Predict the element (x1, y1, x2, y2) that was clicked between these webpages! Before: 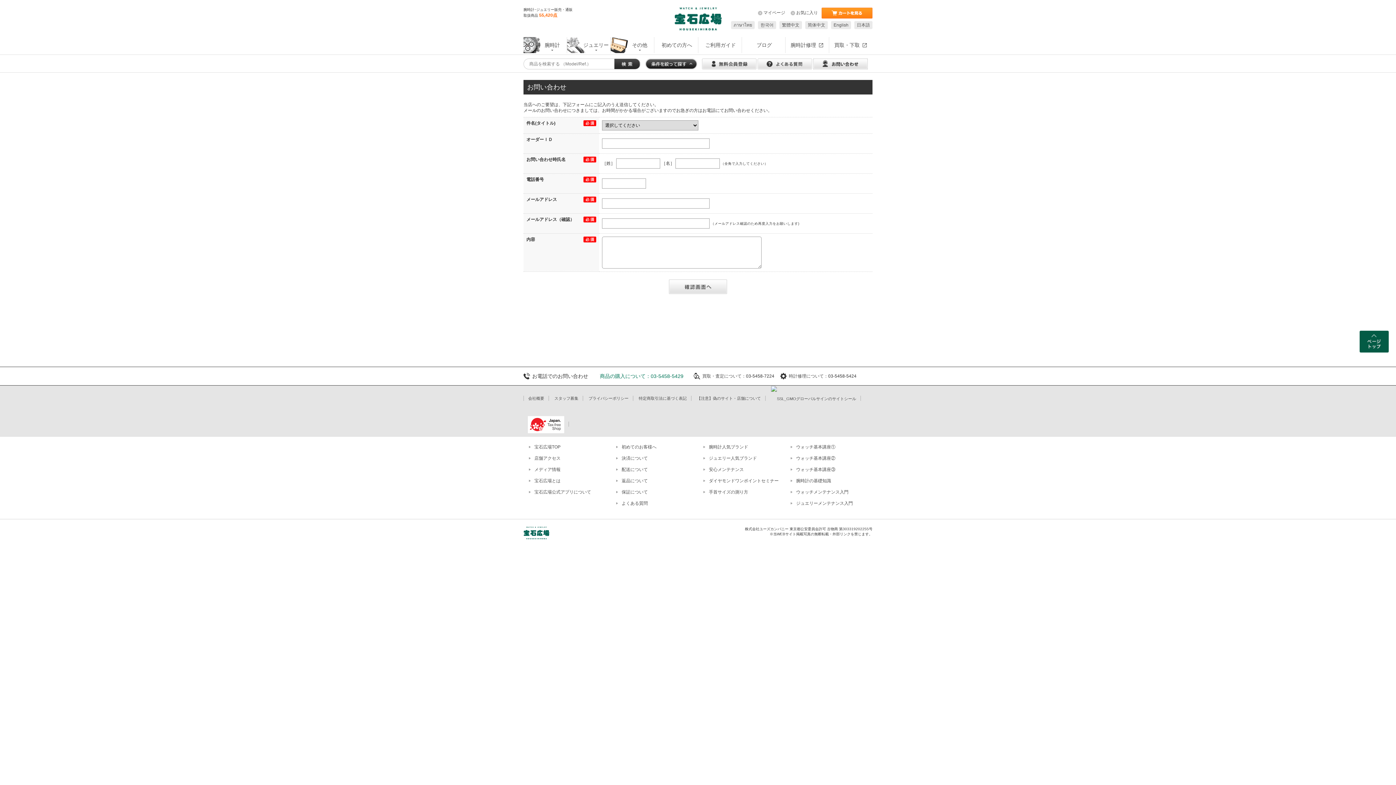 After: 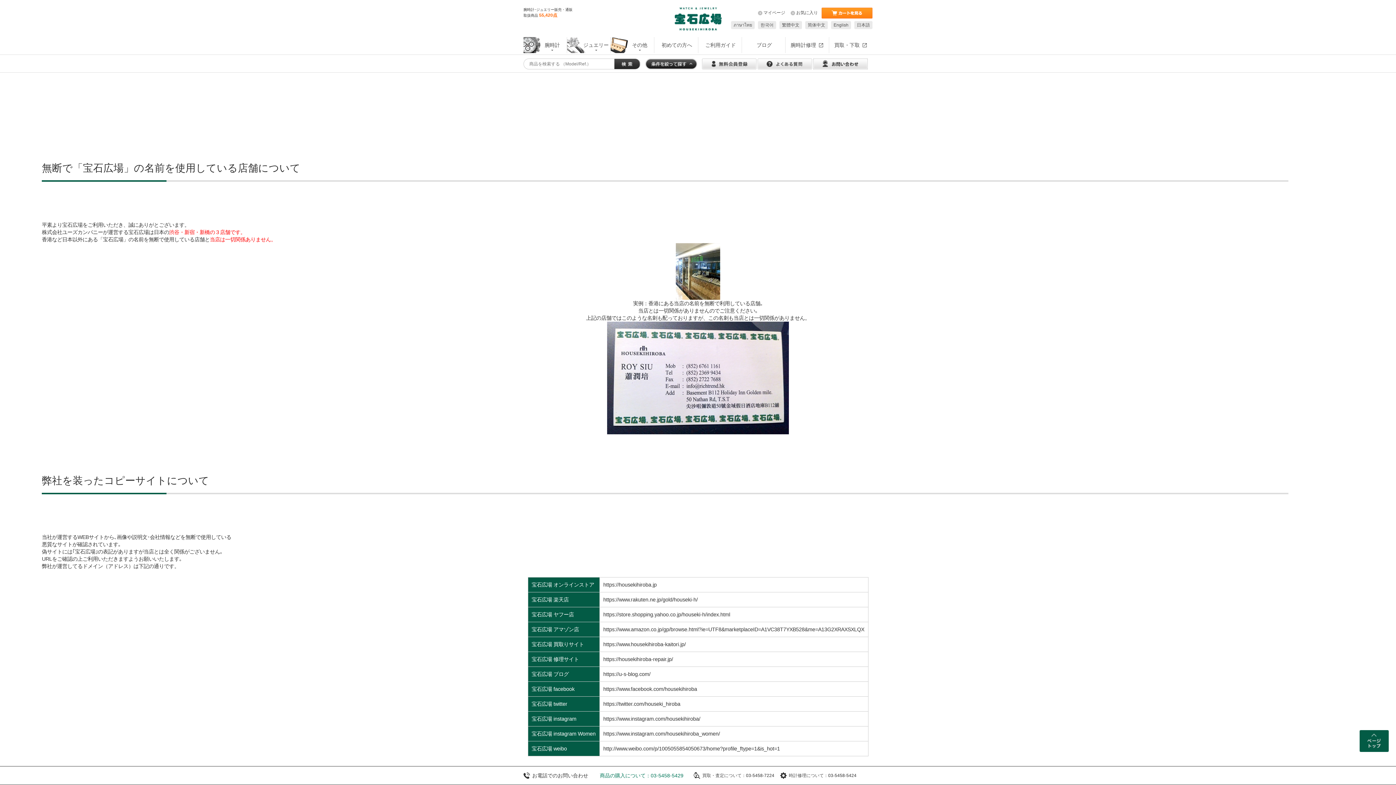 Action: bbox: (697, 396, 761, 400) label: 【注意】偽のサイト・店舗について